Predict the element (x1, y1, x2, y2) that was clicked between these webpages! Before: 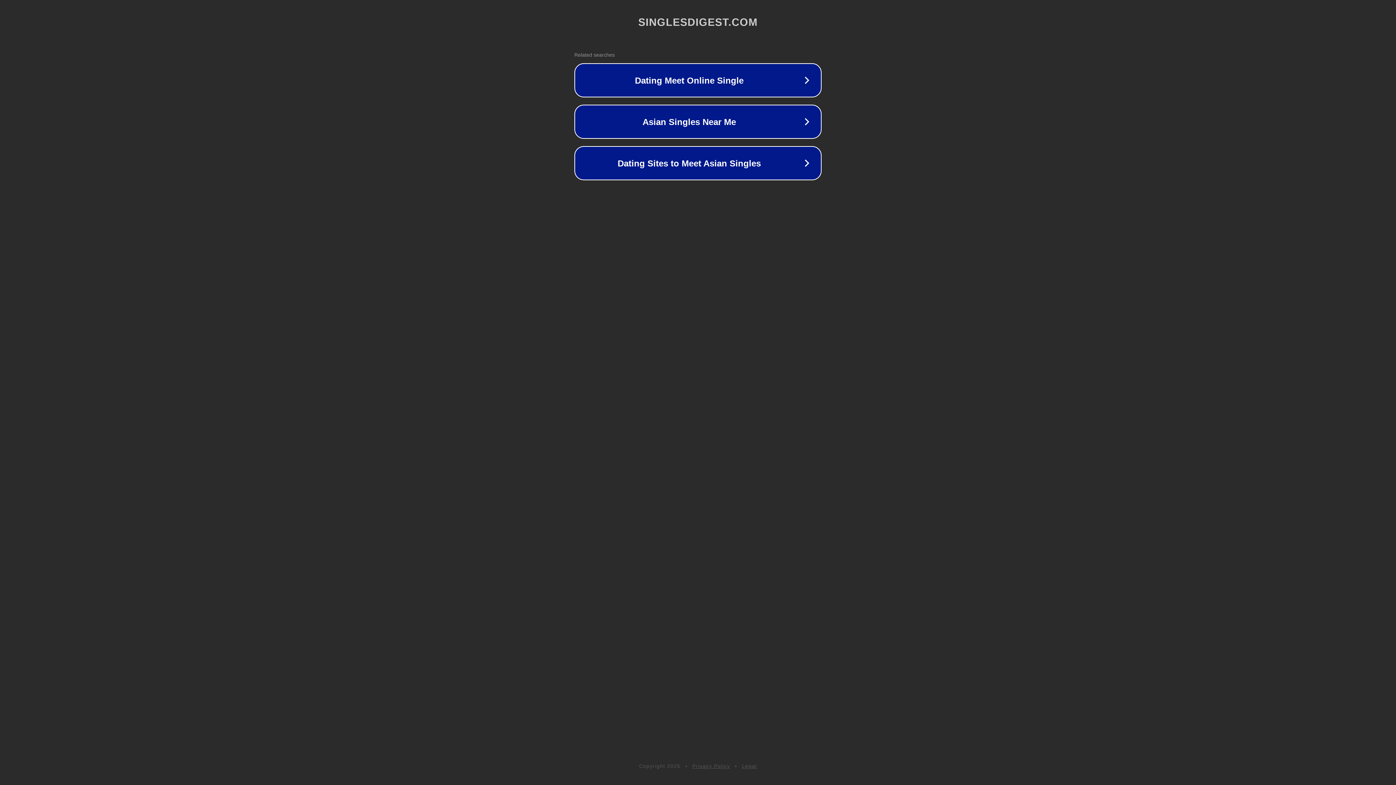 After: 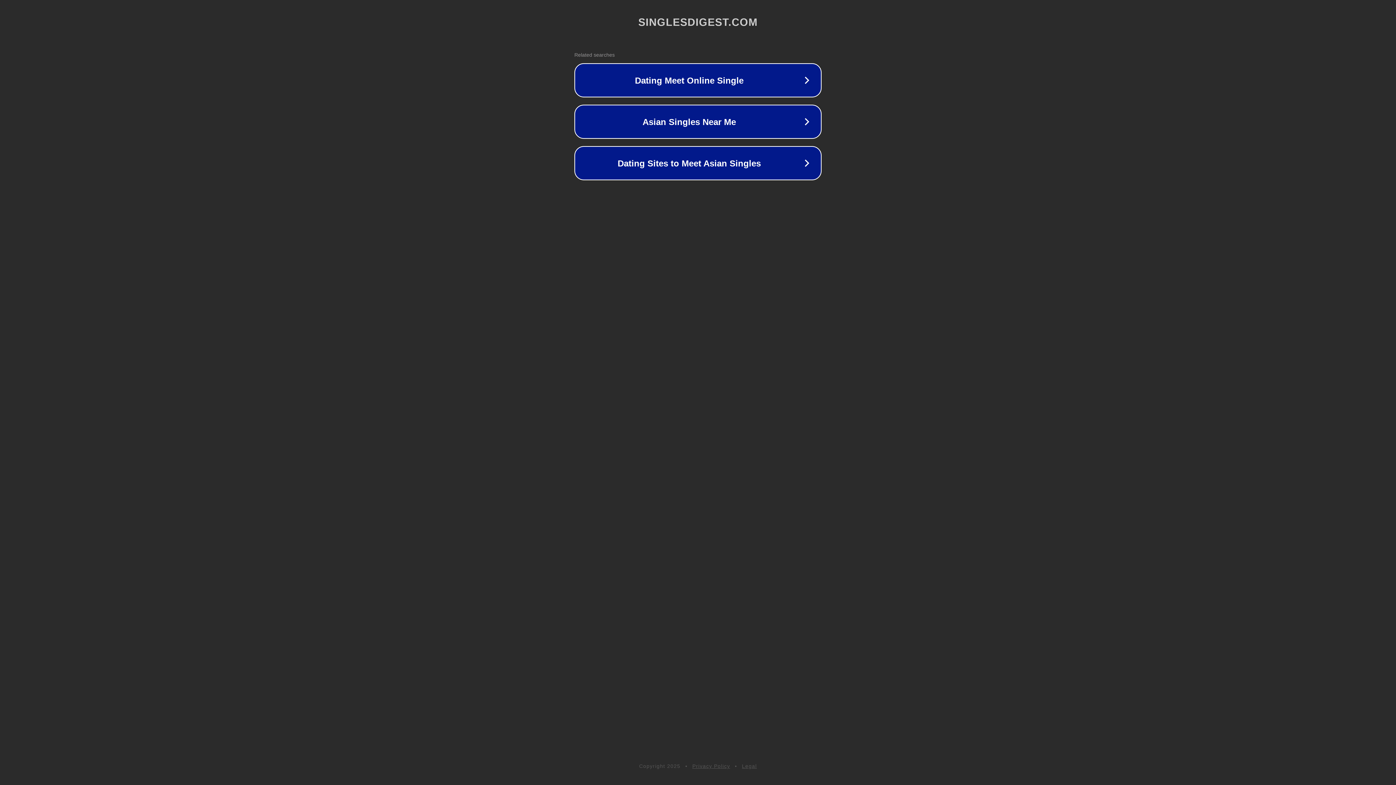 Action: label: Privacy Policy bbox: (692, 763, 730, 769)